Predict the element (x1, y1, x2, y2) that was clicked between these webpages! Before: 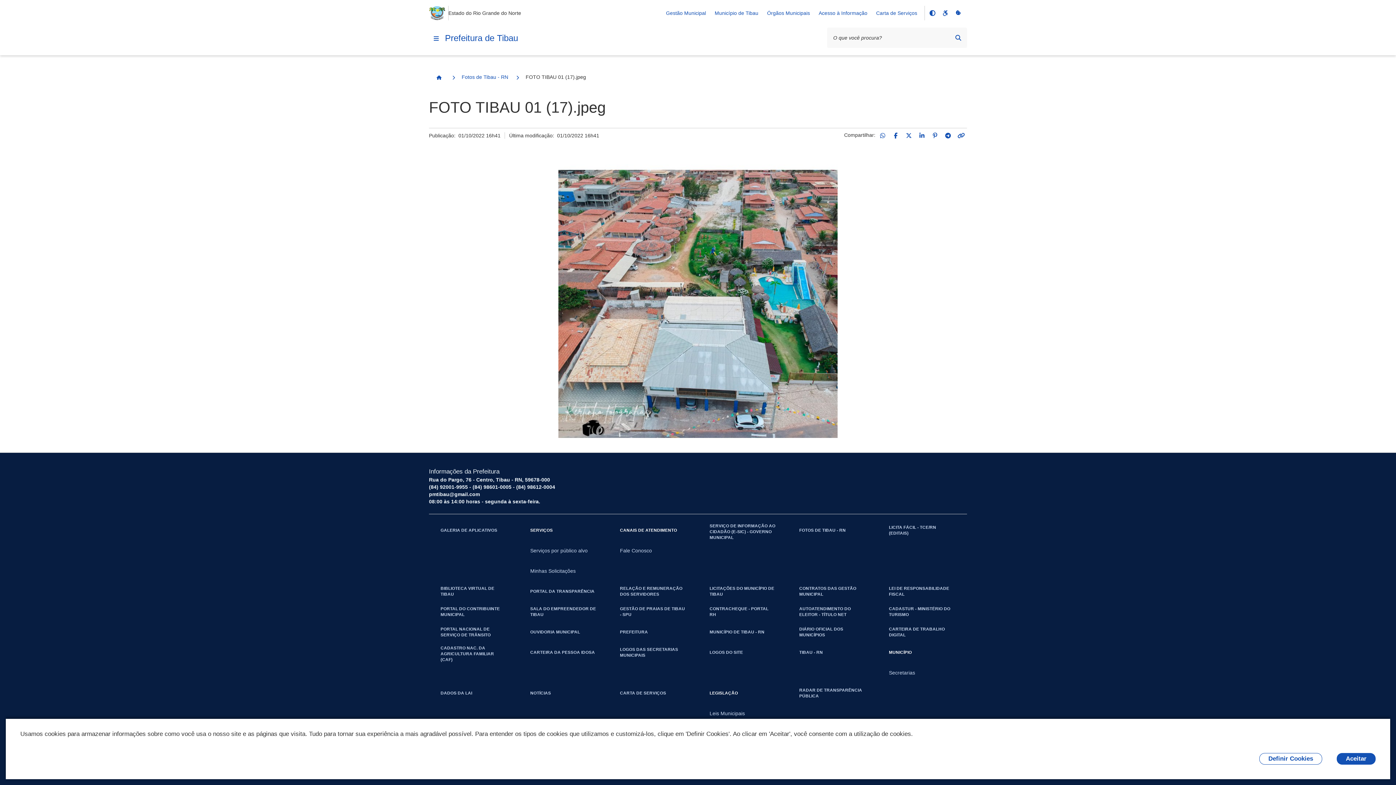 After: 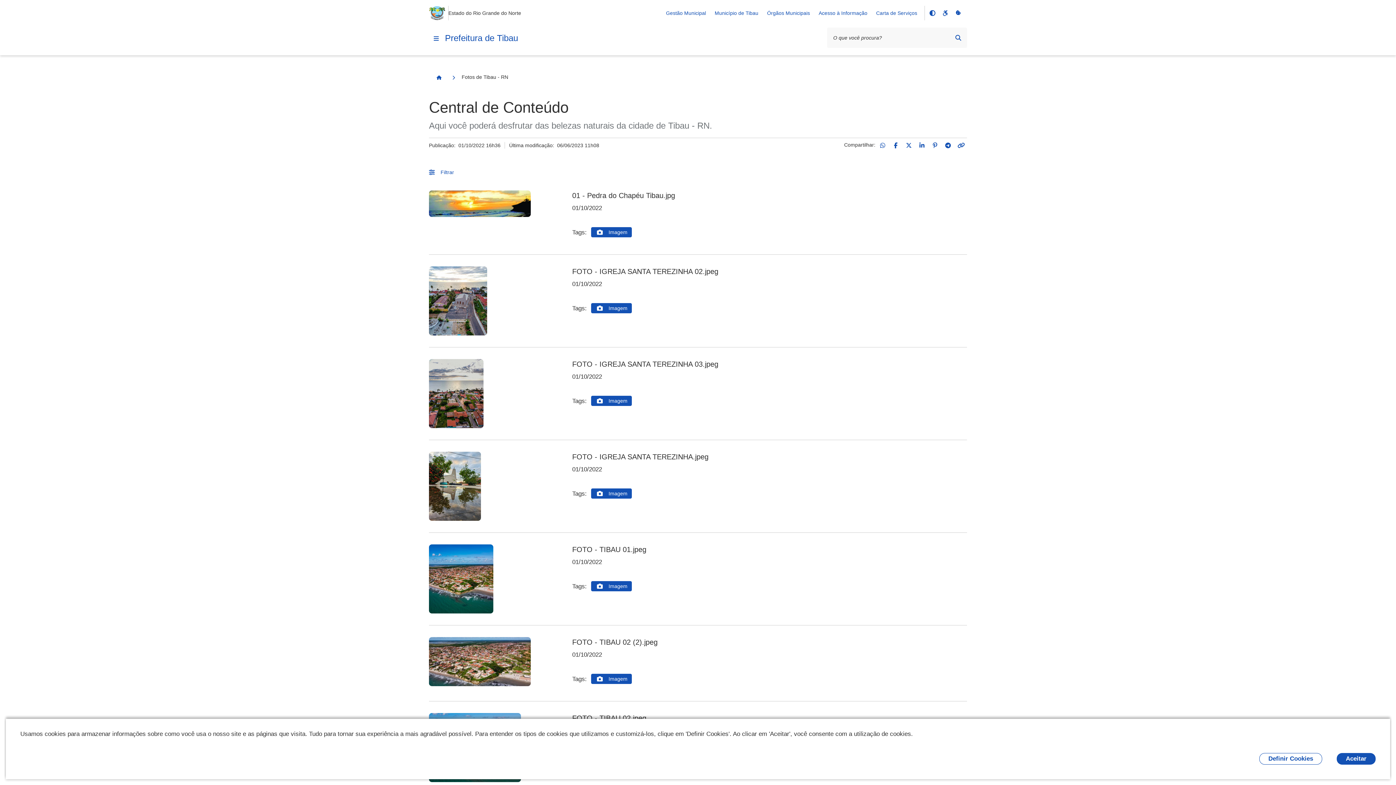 Action: bbox: (787, 520, 877, 540) label: FOTOS DE TIBAU - RN